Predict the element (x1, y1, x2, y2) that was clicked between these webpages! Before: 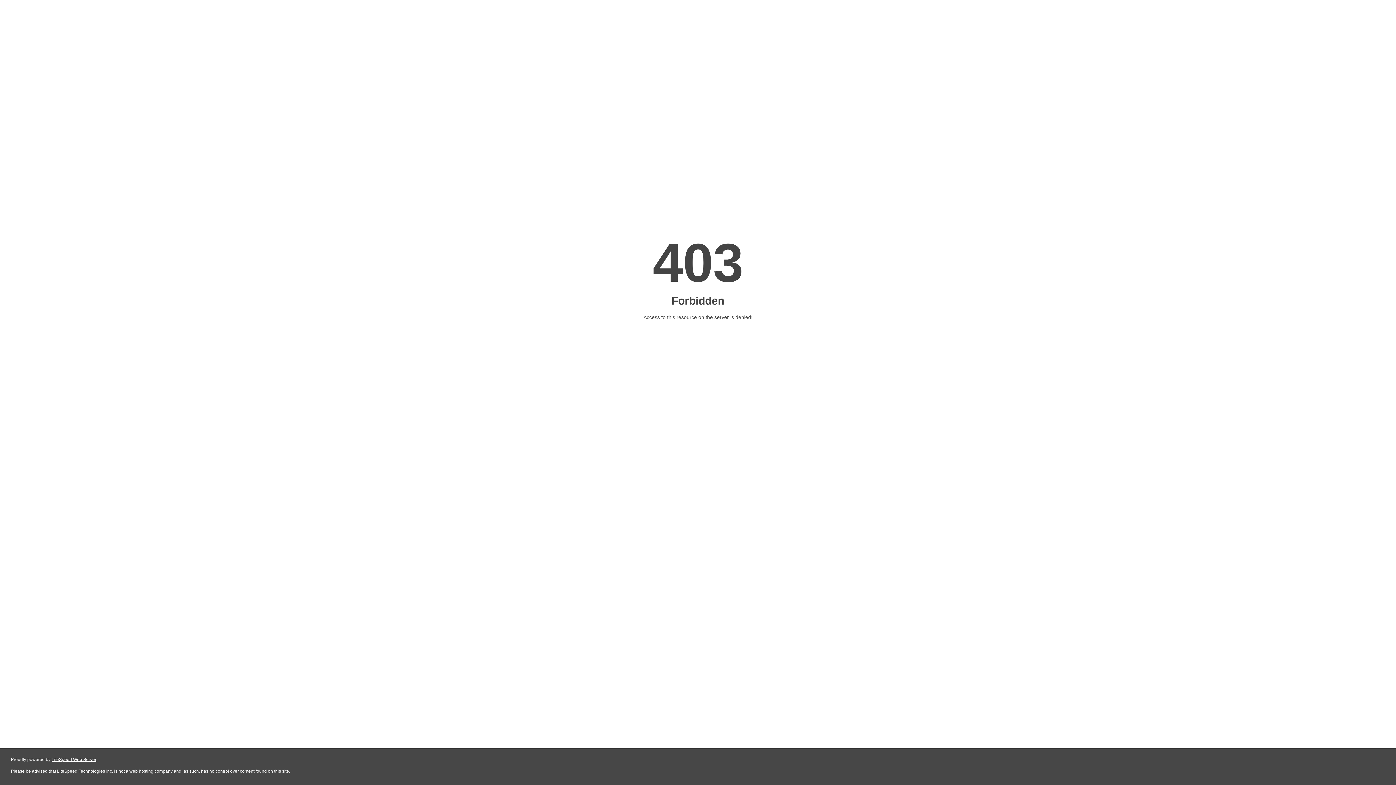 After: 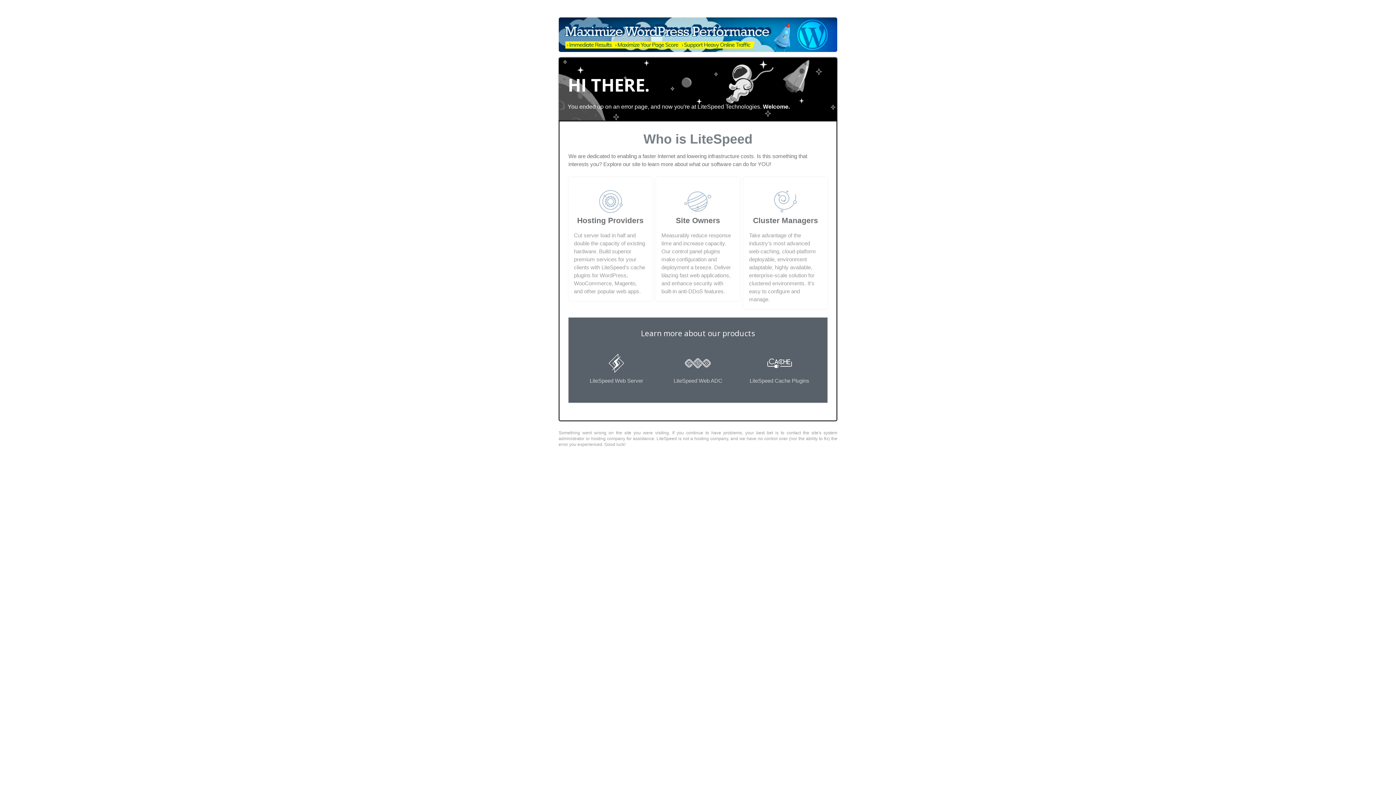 Action: bbox: (51, 757, 96, 762) label: LiteSpeed Web Server